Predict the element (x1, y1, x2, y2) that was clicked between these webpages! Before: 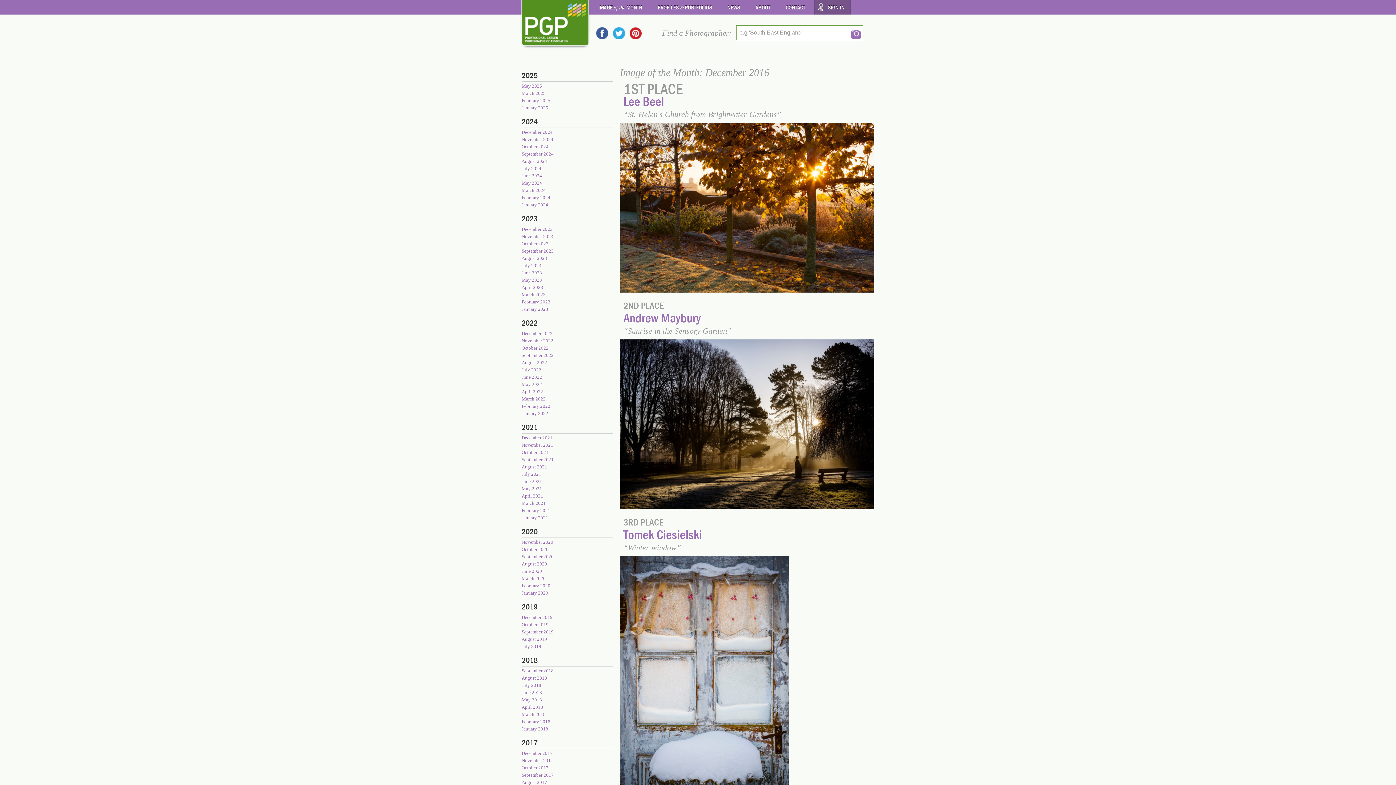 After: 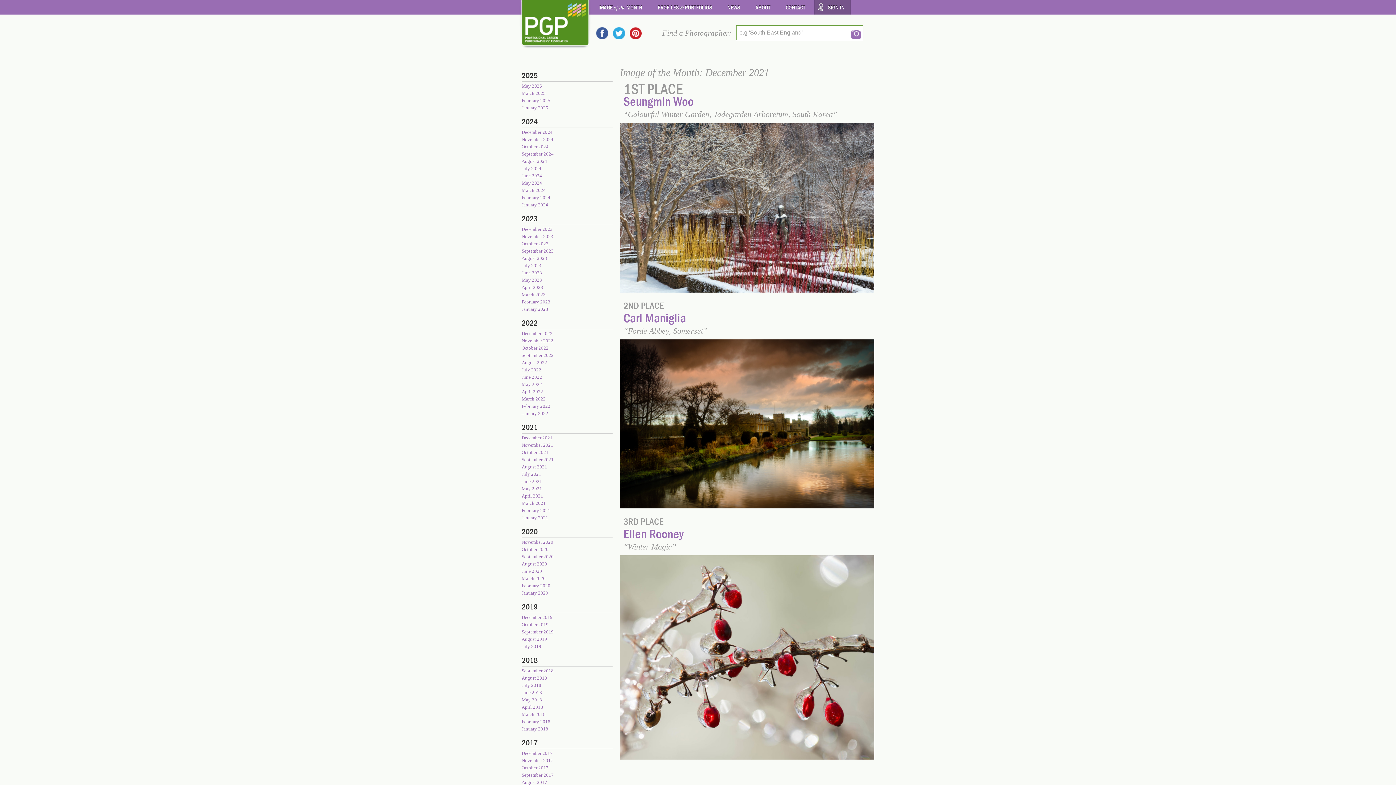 Action: label: December 2021 bbox: (521, 434, 612, 441)